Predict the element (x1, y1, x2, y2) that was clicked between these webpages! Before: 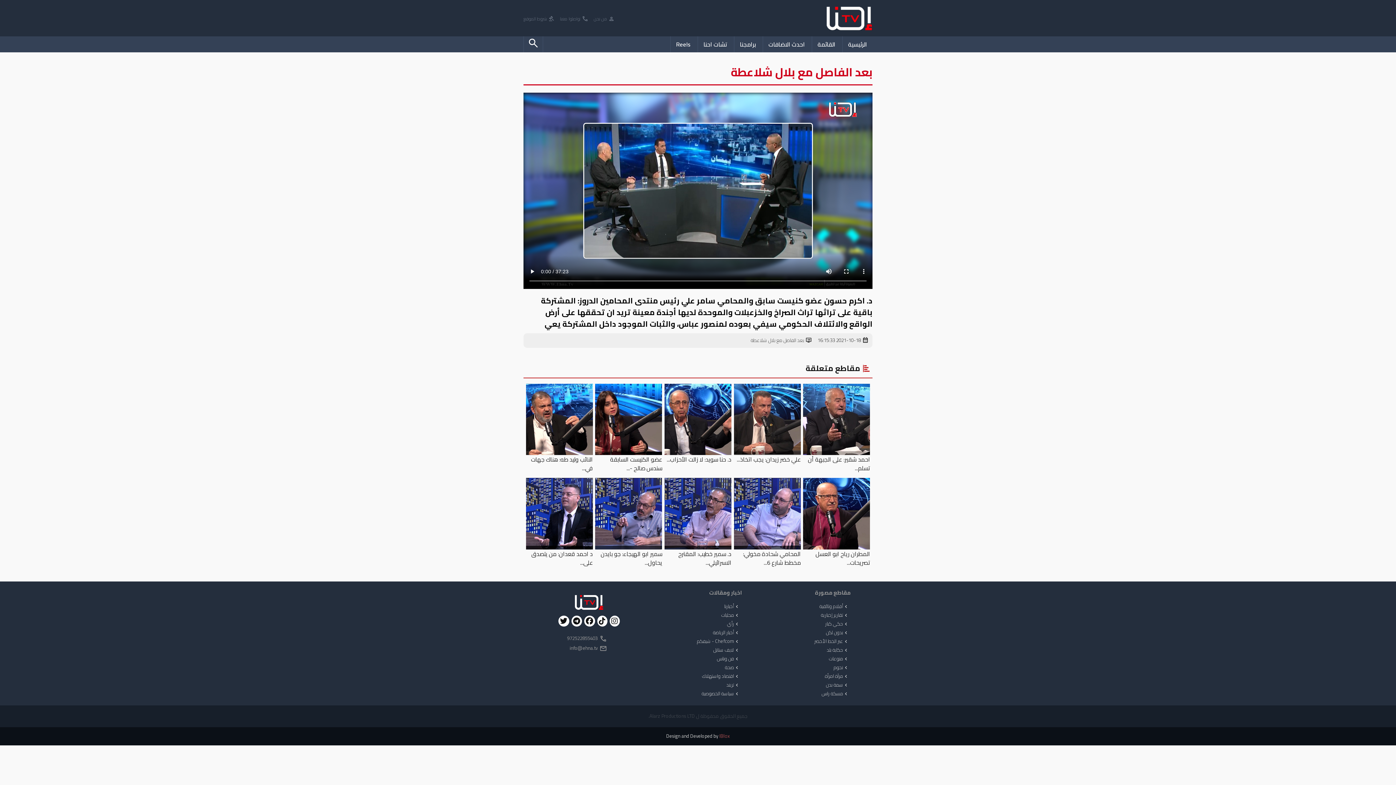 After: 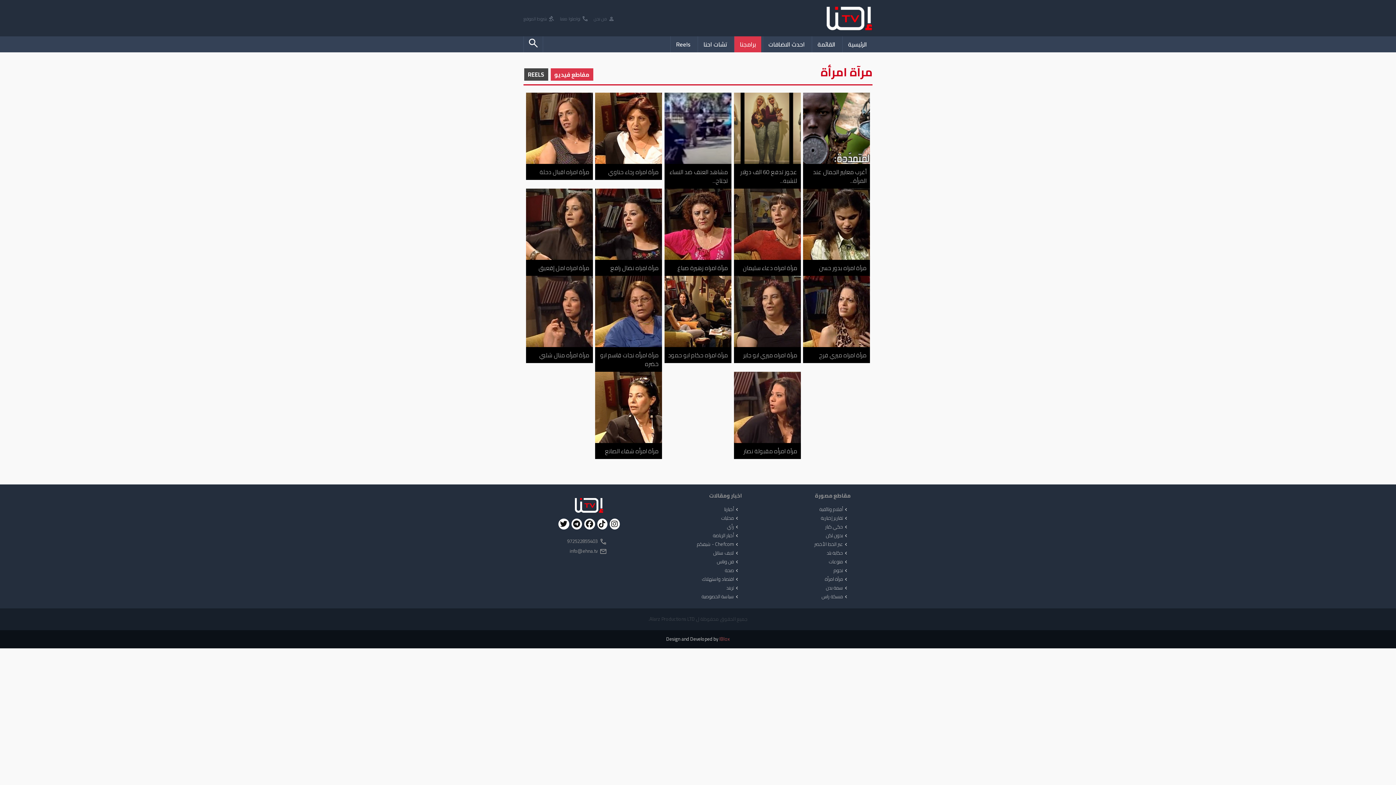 Action: bbox: (823, 672, 850, 681) label: chevron_left
مرآة امرأة